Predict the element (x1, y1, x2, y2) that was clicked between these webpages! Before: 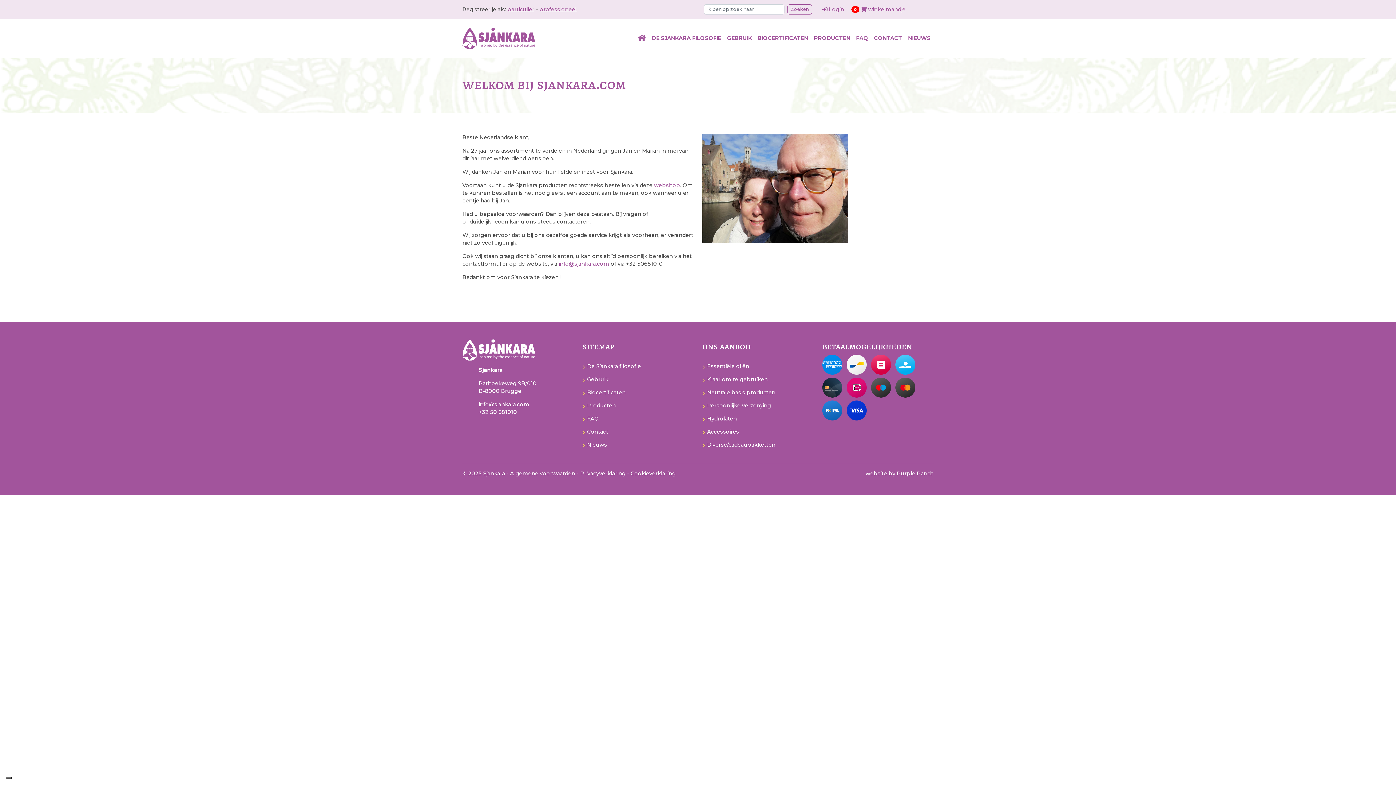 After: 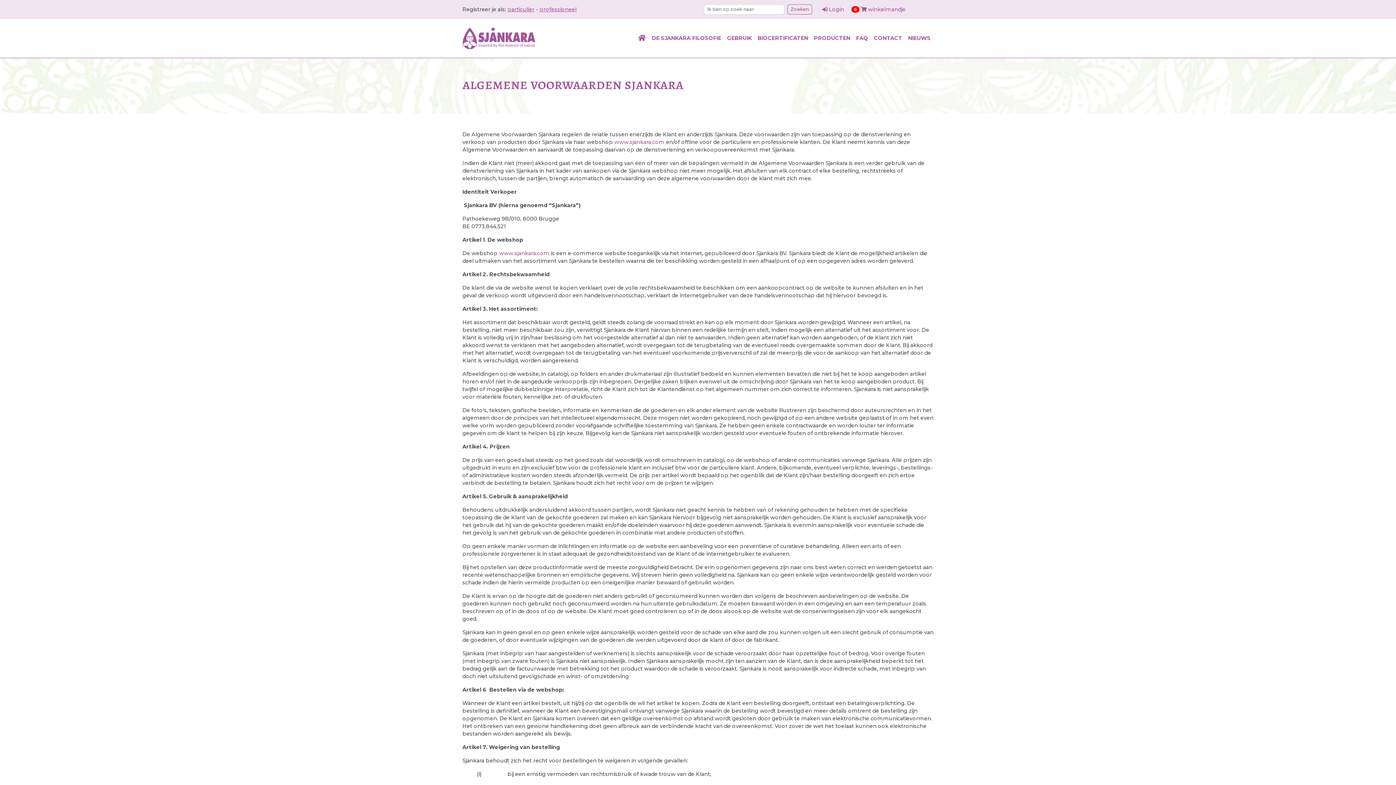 Action: label: Algemene voorwaarden  bbox: (510, 470, 576, 476)